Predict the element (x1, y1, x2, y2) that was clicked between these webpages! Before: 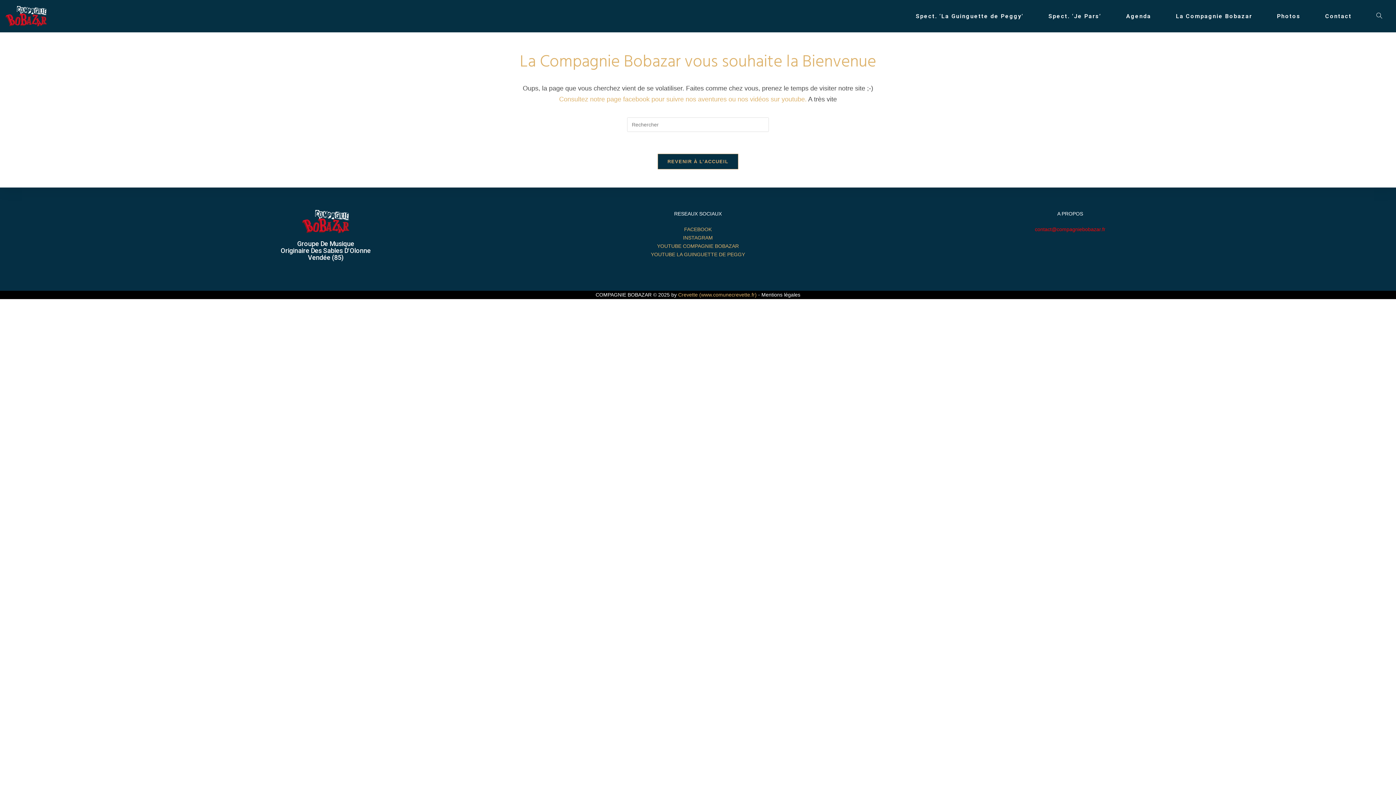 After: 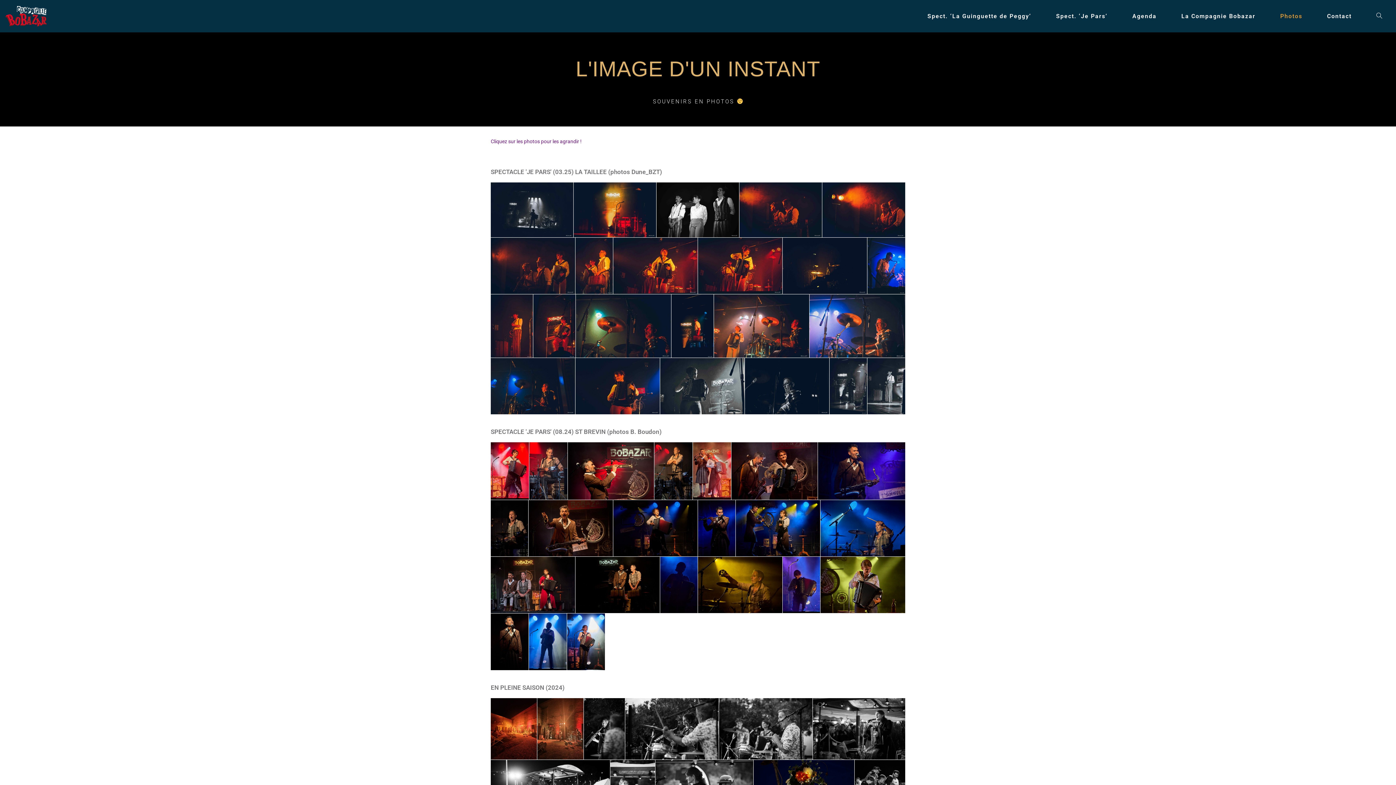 Action: label: Photos bbox: (1264, 0, 1313, 32)